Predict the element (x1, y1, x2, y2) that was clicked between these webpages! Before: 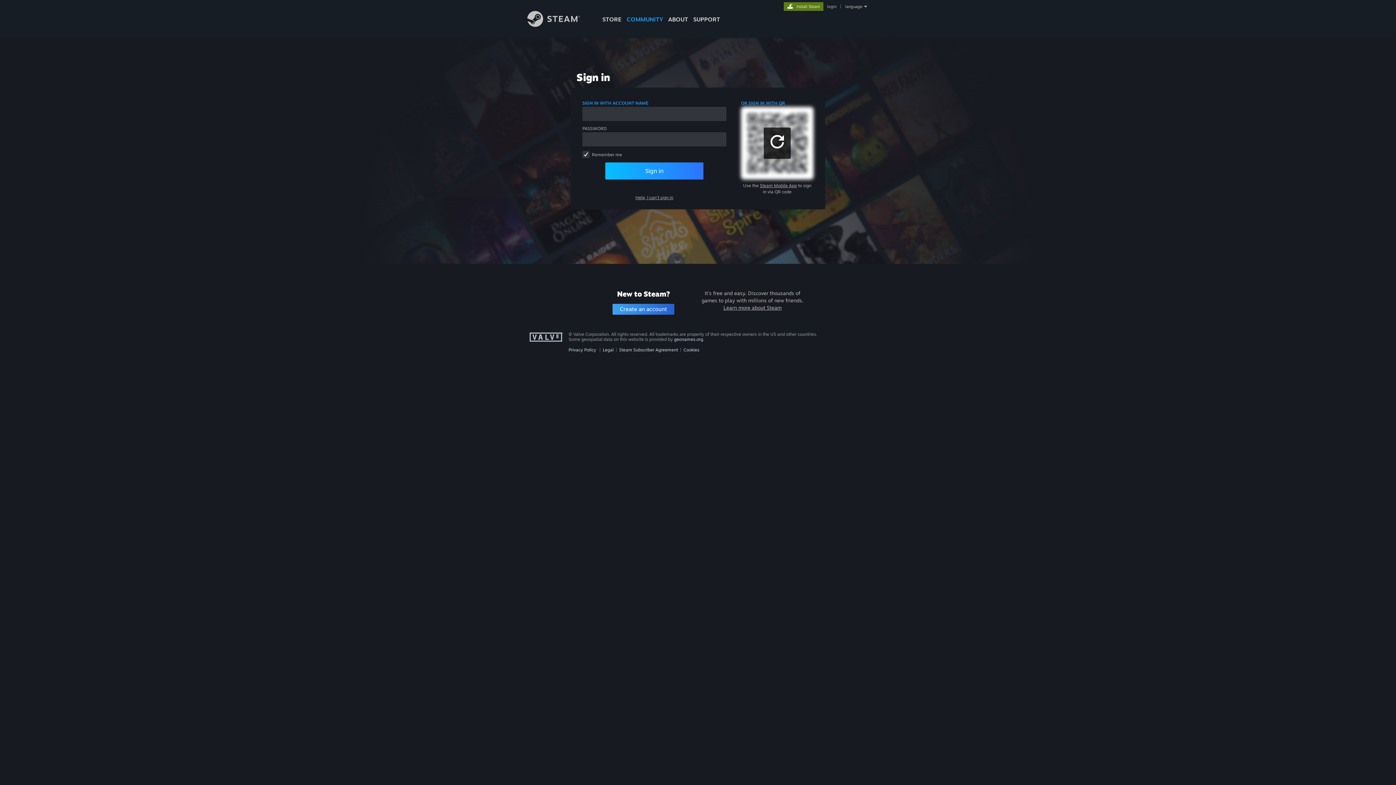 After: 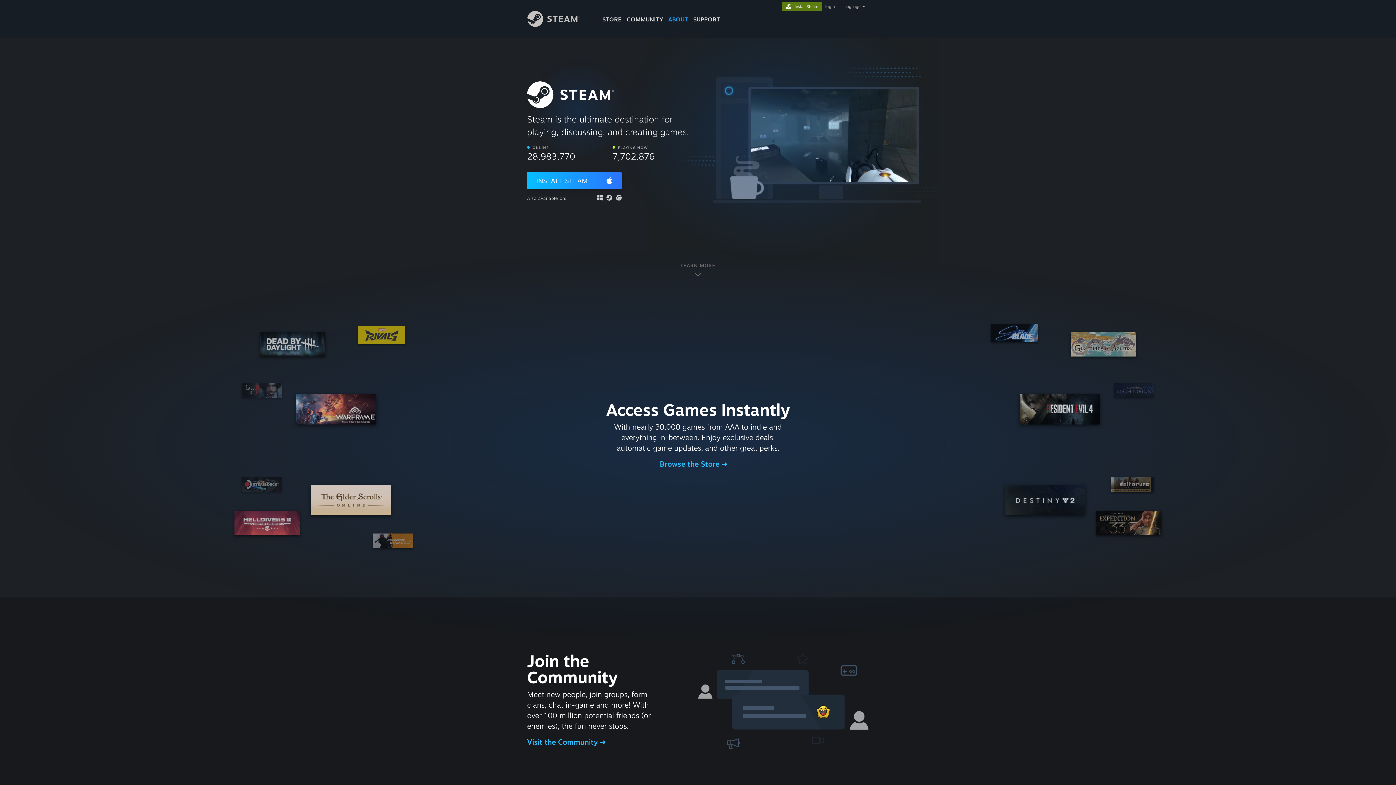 Action: bbox: (723, 304, 781, 310) label: Learn more about Steam